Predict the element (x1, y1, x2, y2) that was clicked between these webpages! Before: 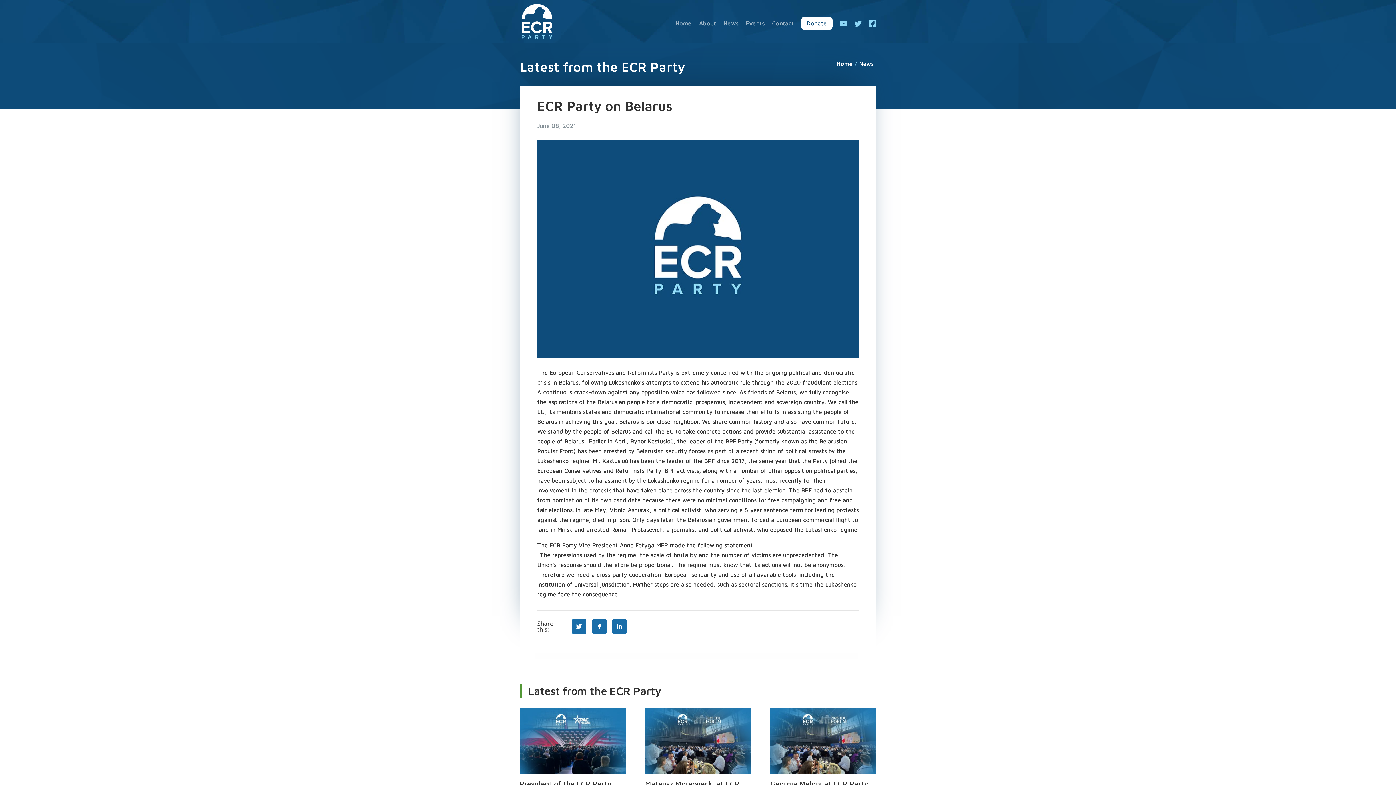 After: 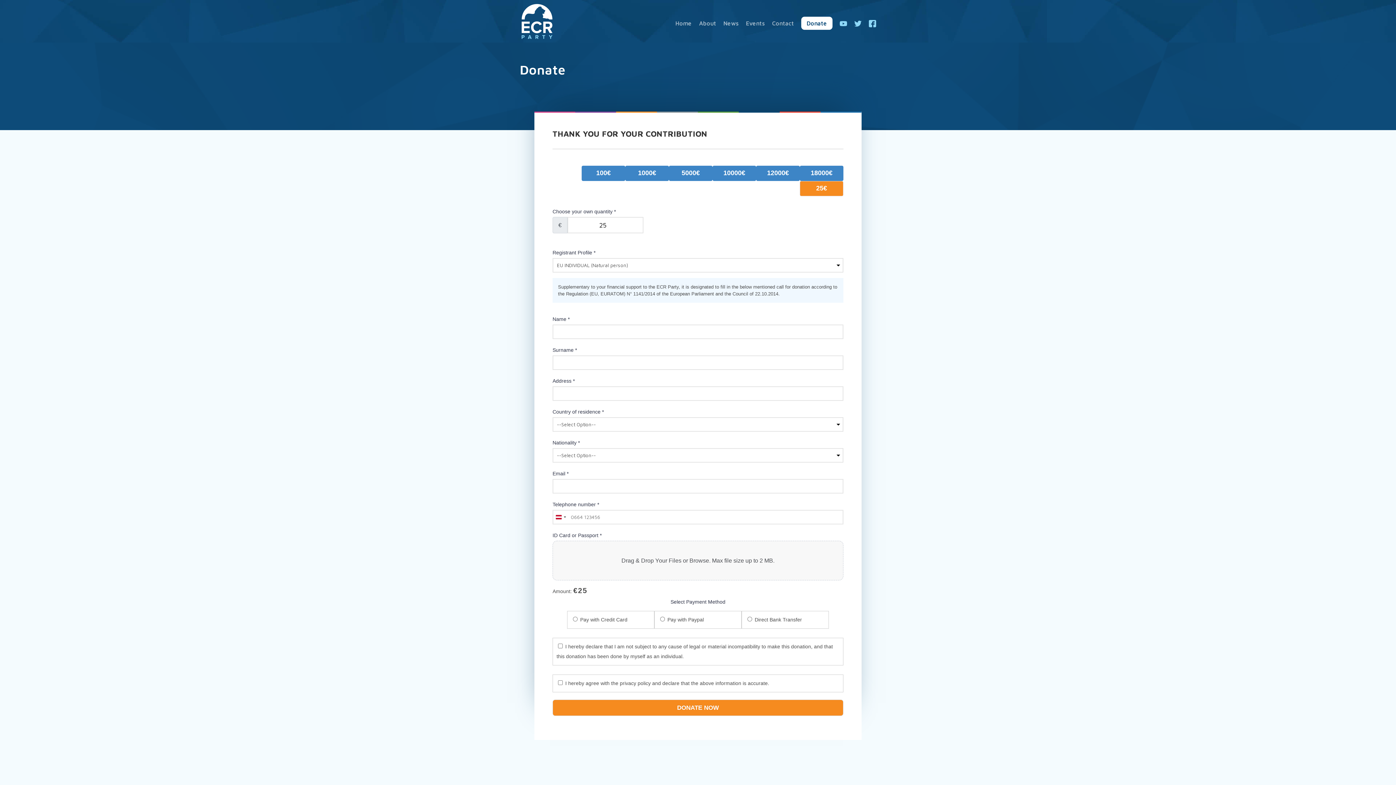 Action: label: Donate bbox: (801, 16, 832, 29)